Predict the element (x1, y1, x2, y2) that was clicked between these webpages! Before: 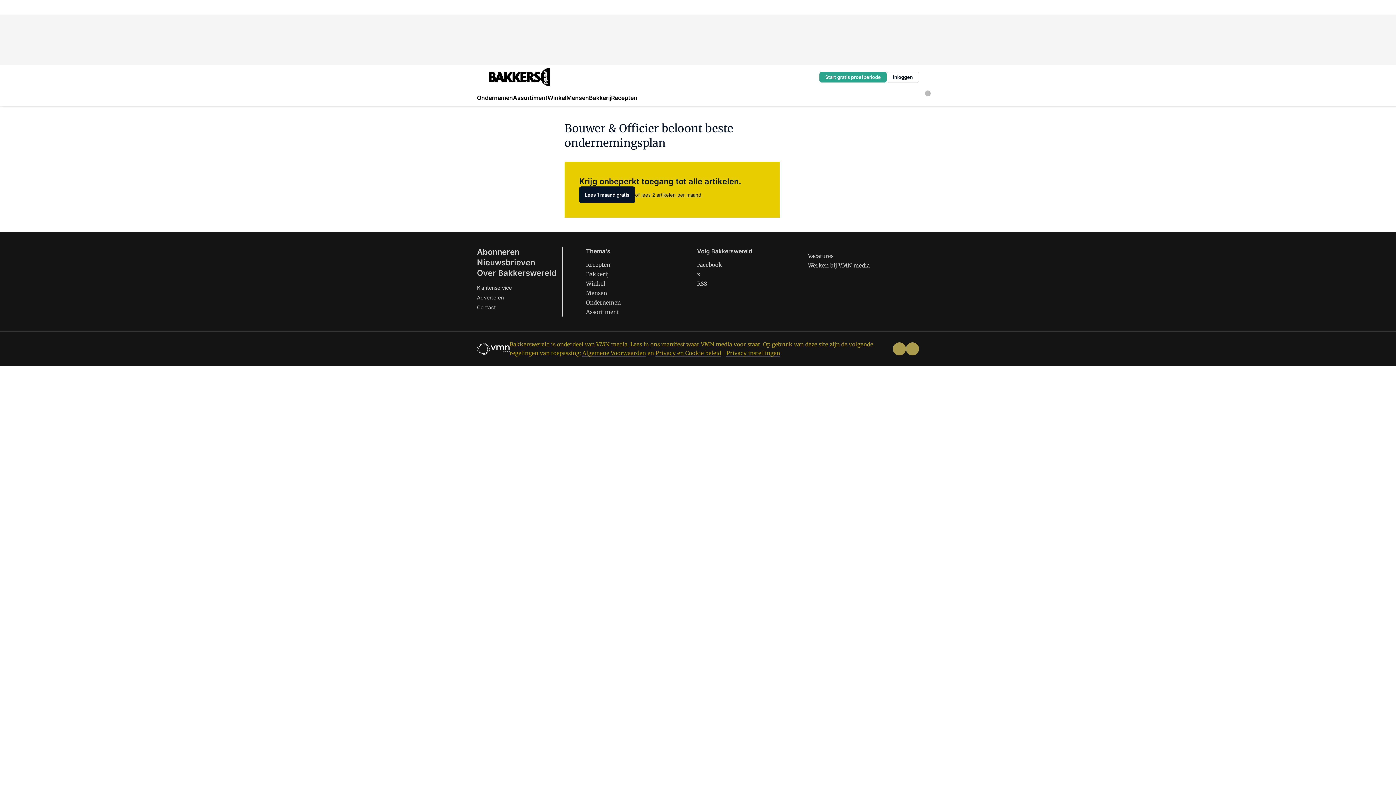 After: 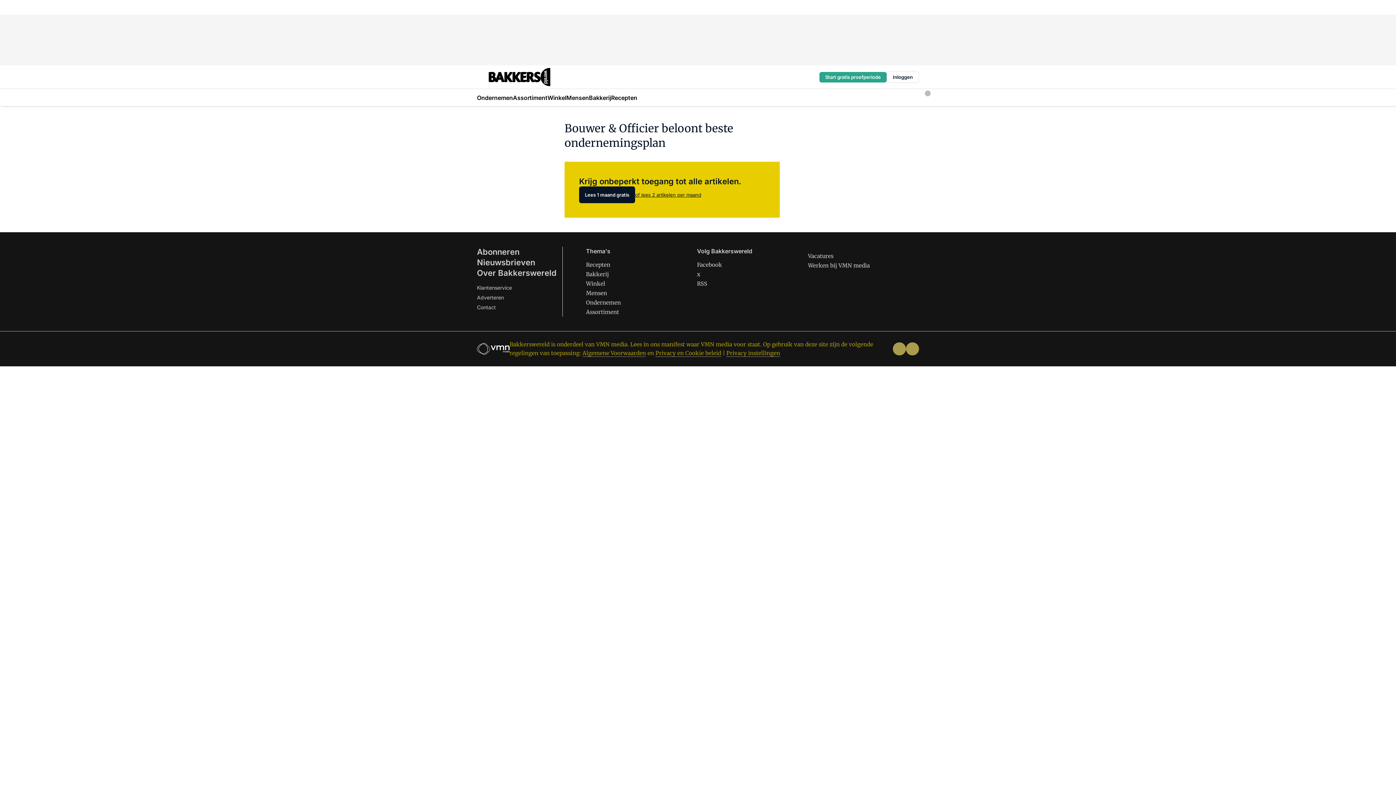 Action: bbox: (650, 341, 685, 348) label: ons manifest